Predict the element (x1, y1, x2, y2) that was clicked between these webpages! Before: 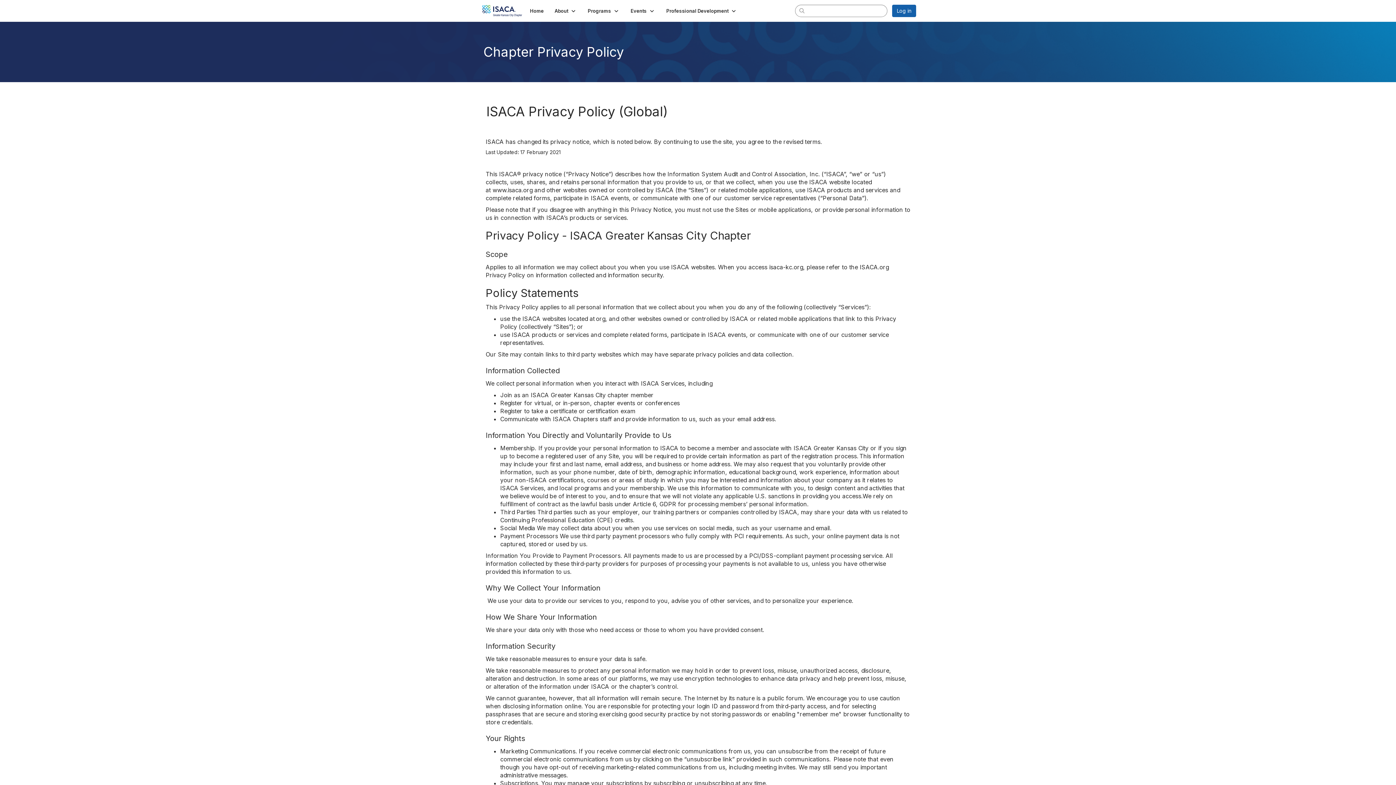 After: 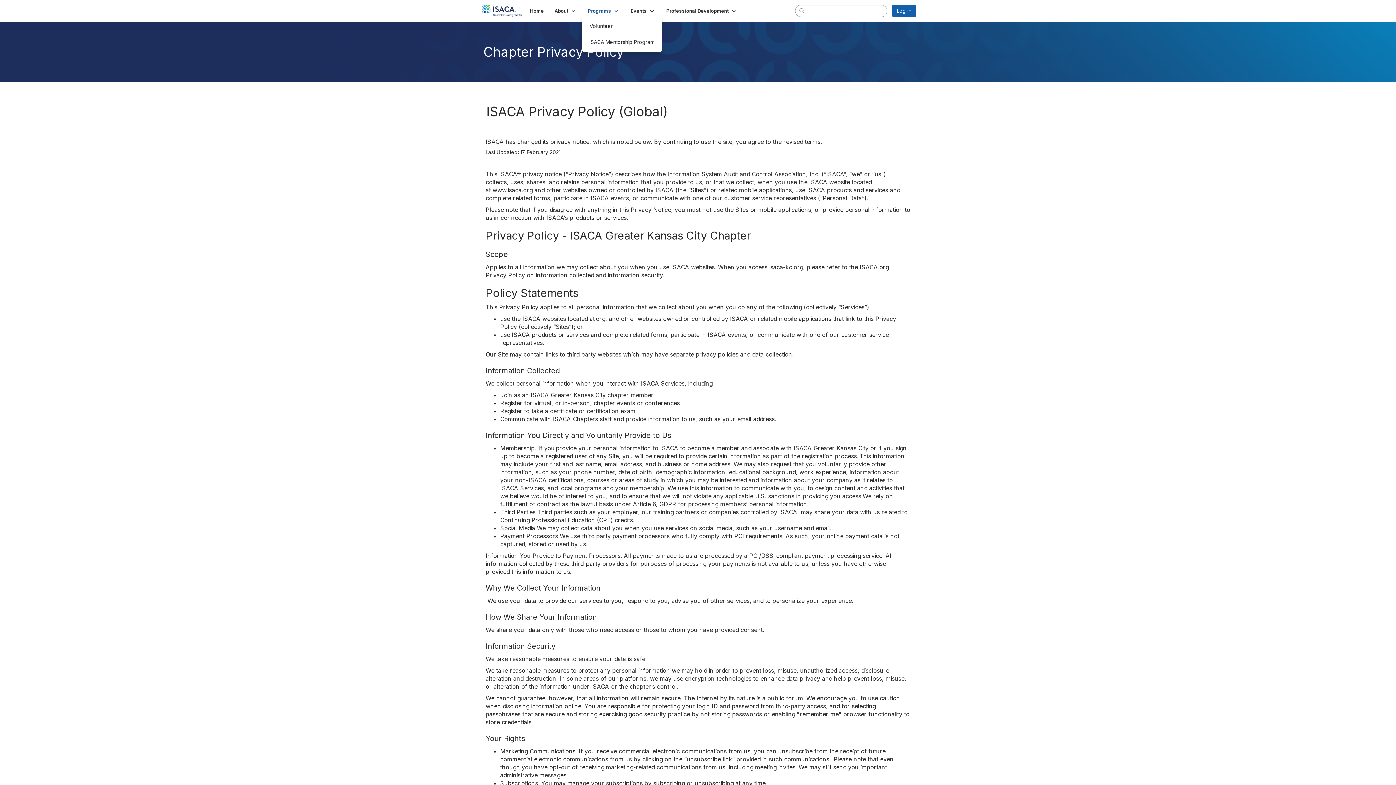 Action: label: Show Programs submenu bbox: (582, 5, 625, 16)